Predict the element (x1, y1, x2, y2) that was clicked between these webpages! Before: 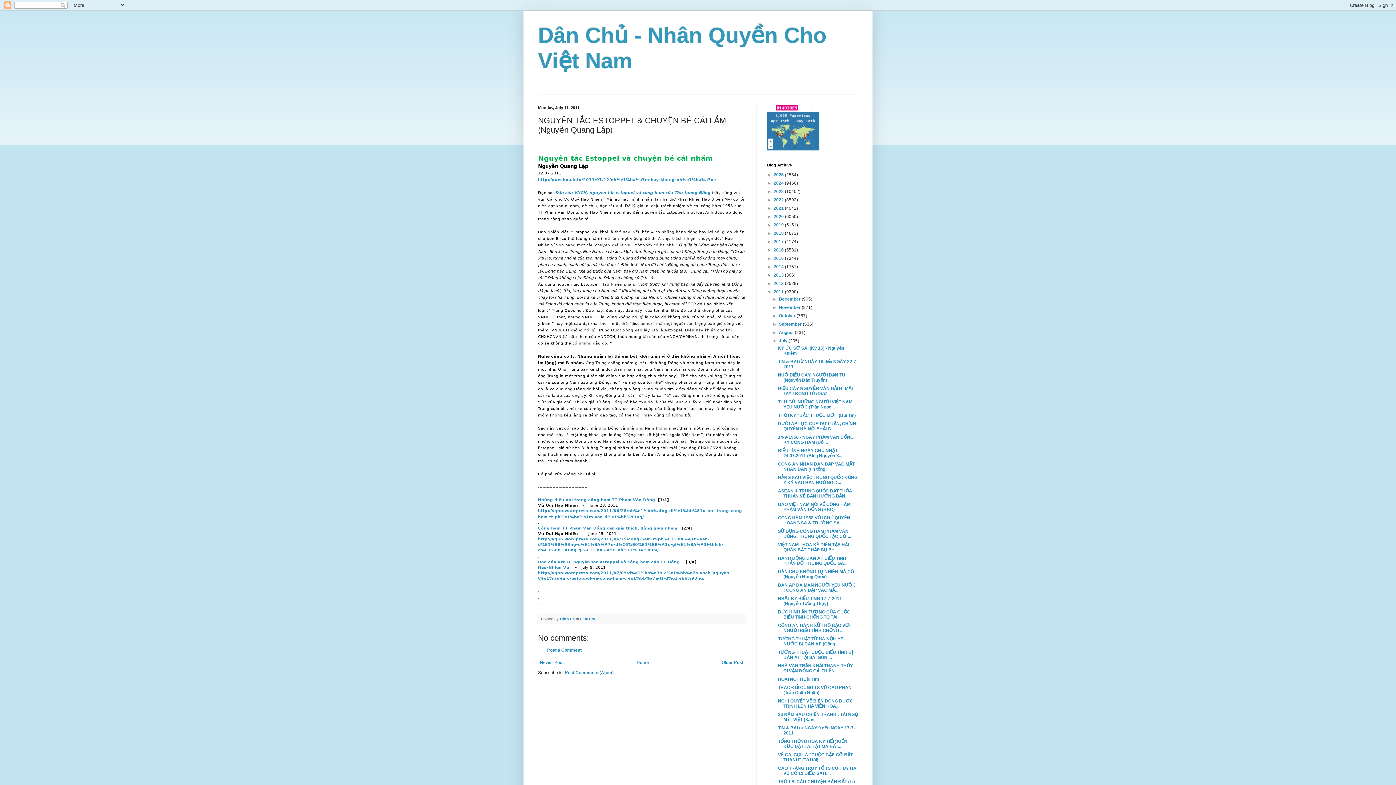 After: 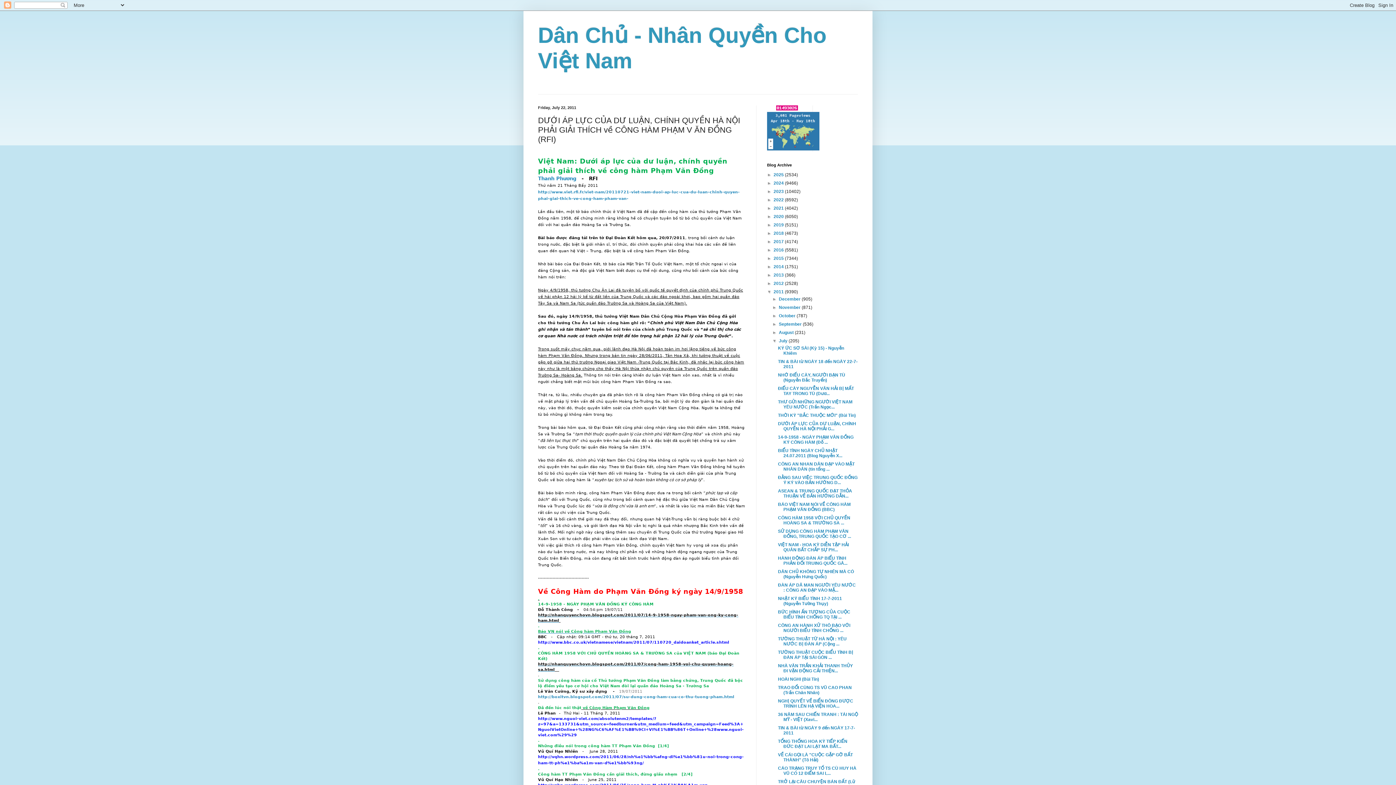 Action: label: DƯỚI ÁP LỰC CỦA DƯ LUẬN, CHÍNH QUYỀN HÀ NỘI PHẢI G... bbox: (778, 421, 856, 431)